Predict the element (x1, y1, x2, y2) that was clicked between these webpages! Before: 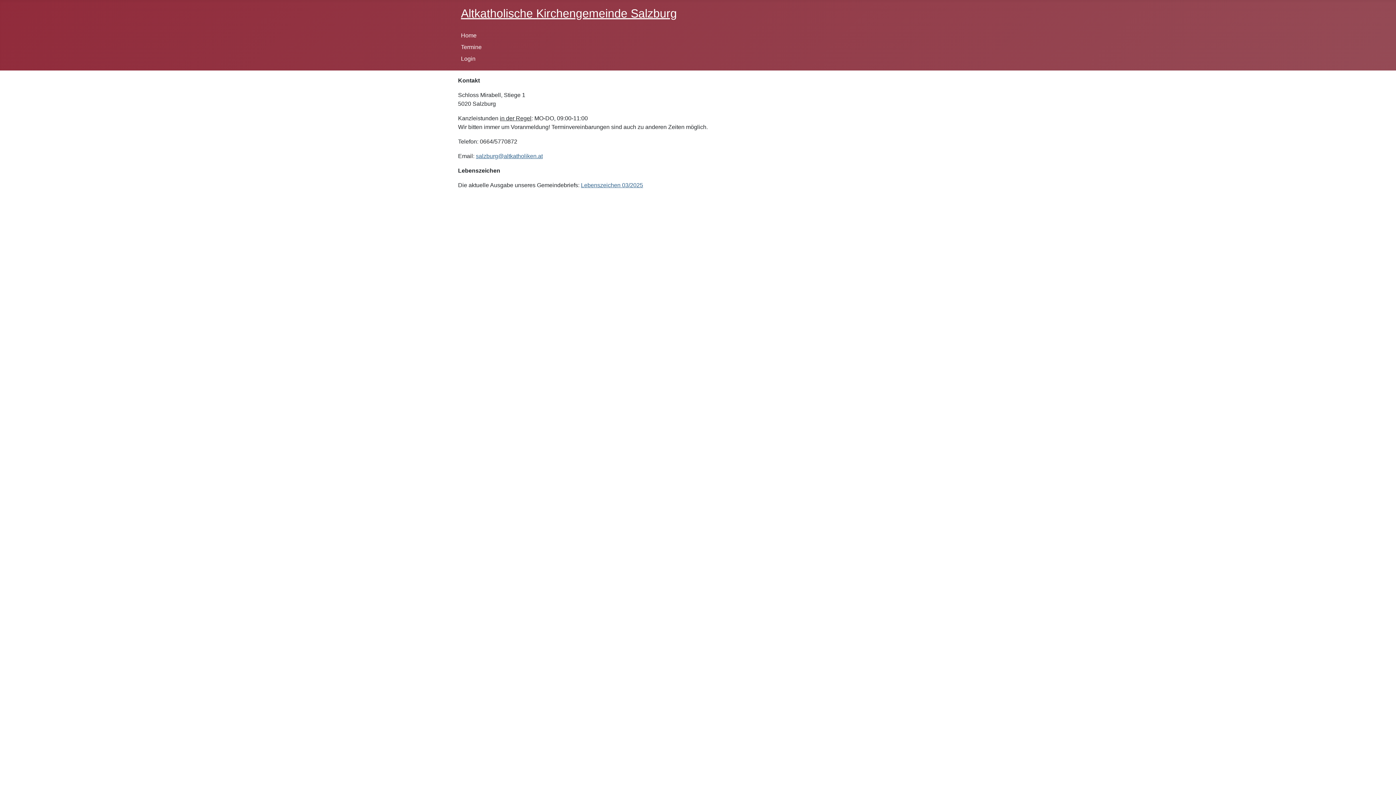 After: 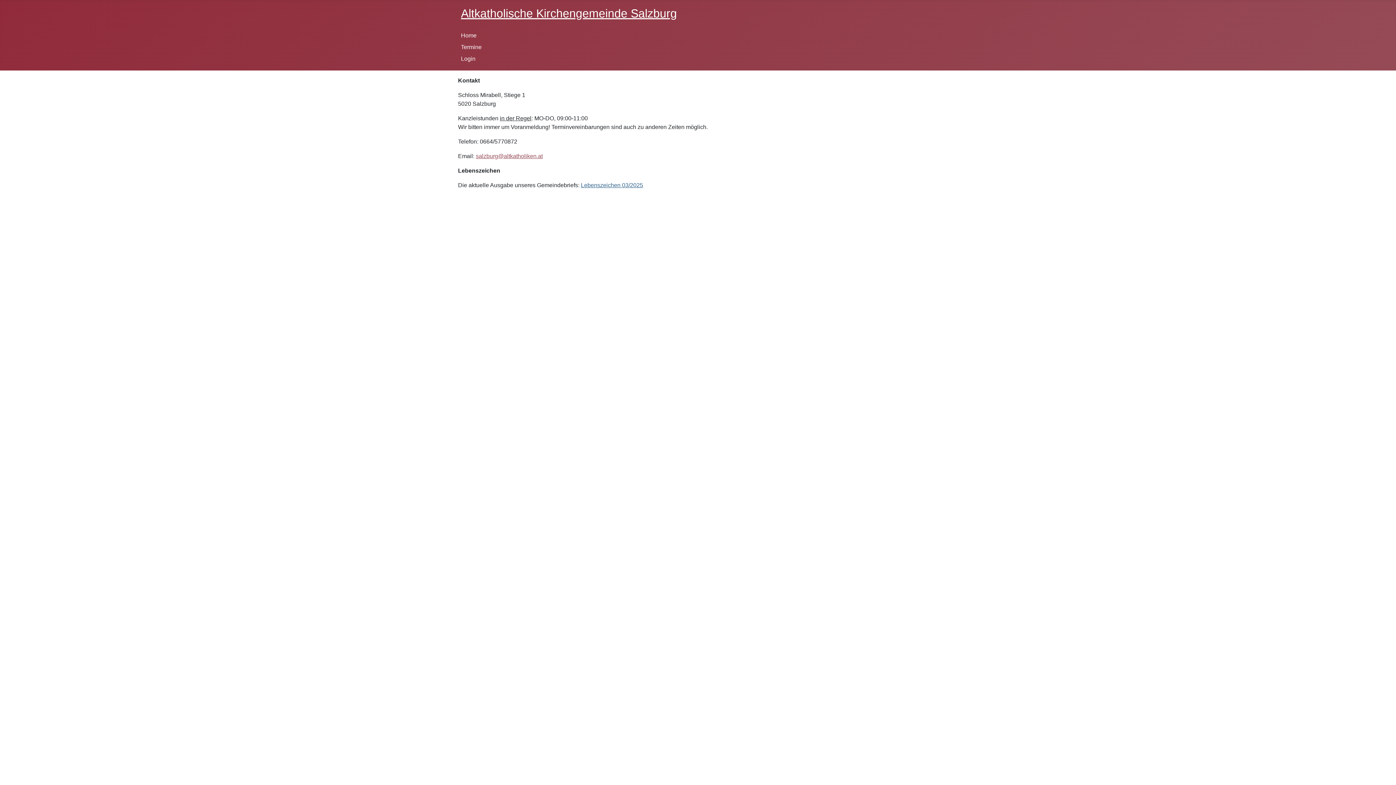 Action: label: salzburg@altkatholiken.at bbox: (476, 153, 542, 159)